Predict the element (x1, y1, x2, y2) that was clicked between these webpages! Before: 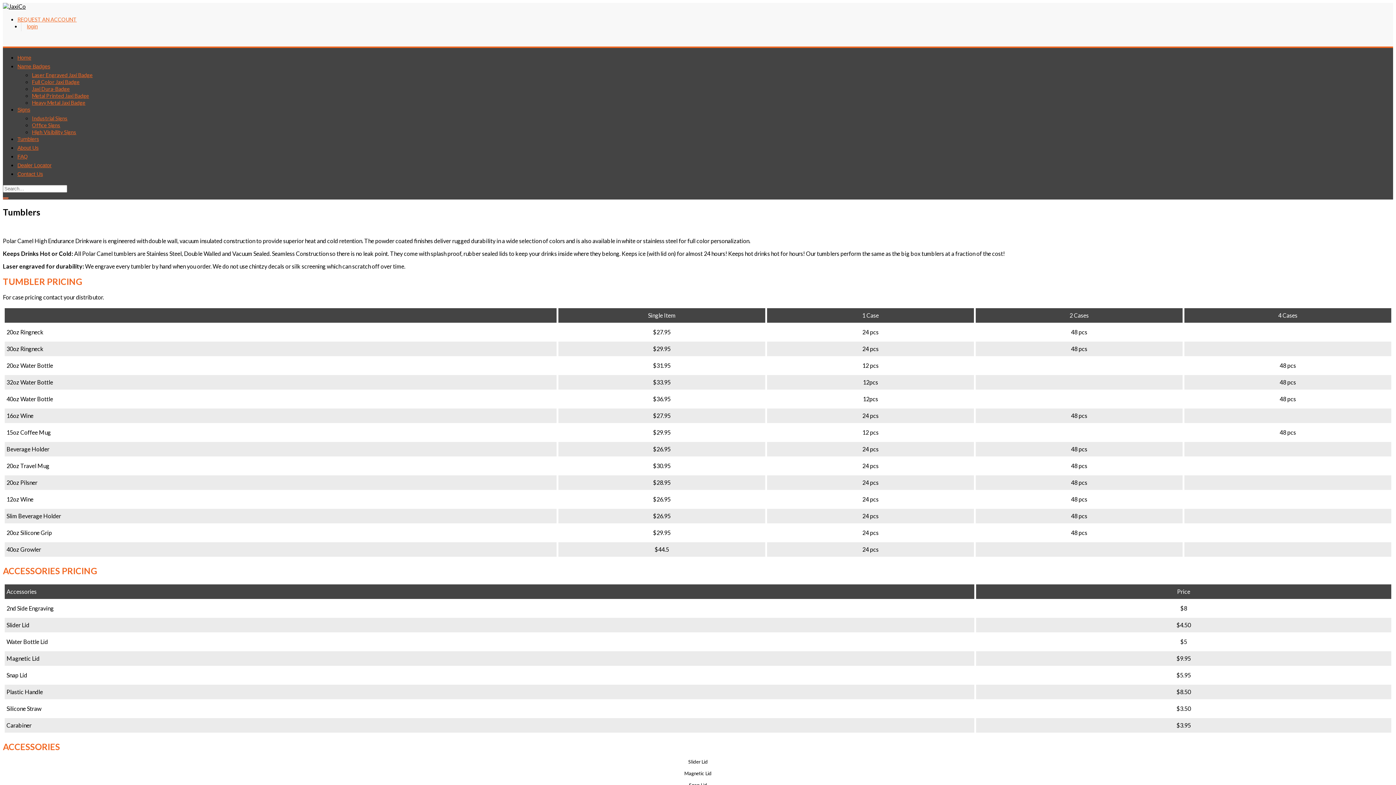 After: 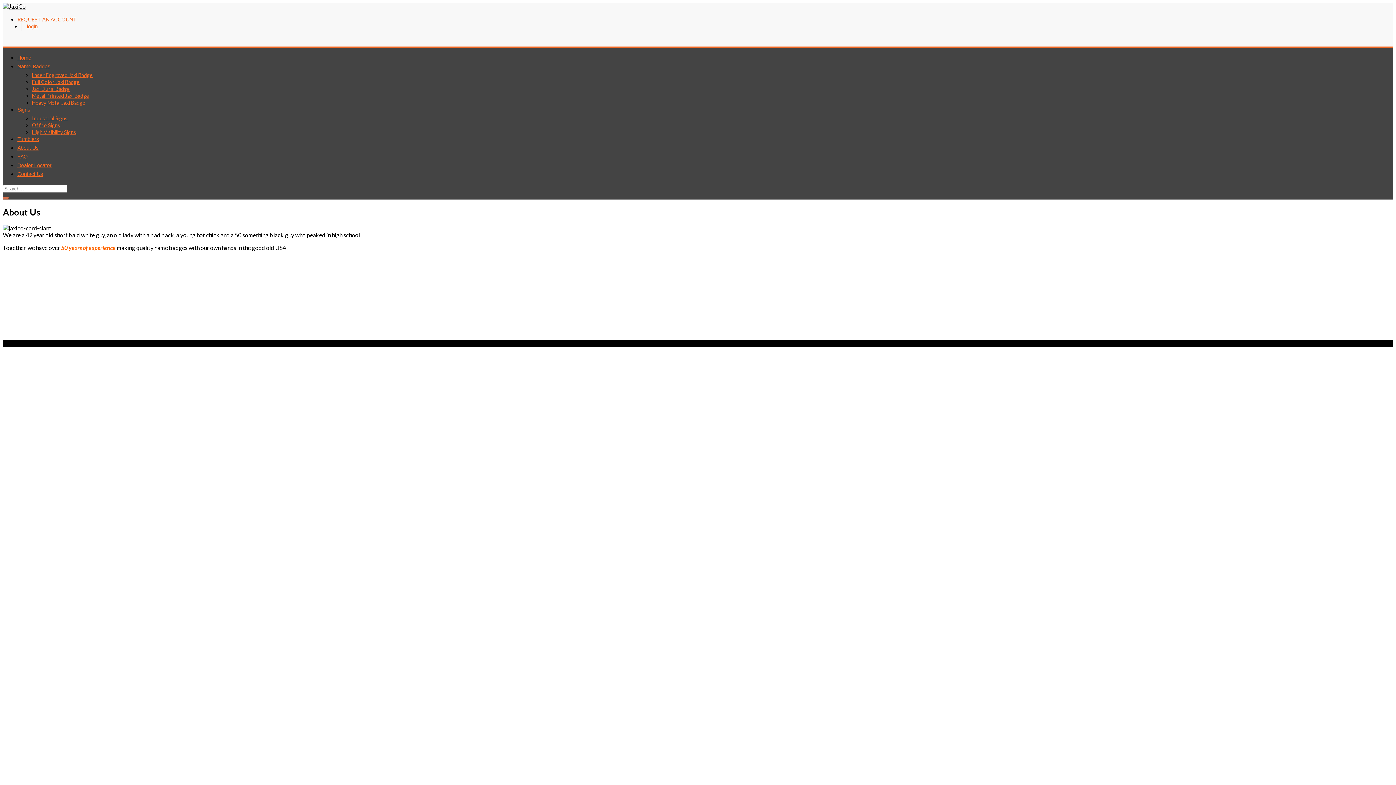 Action: bbox: (17, 144, 38, 152) label: About Us